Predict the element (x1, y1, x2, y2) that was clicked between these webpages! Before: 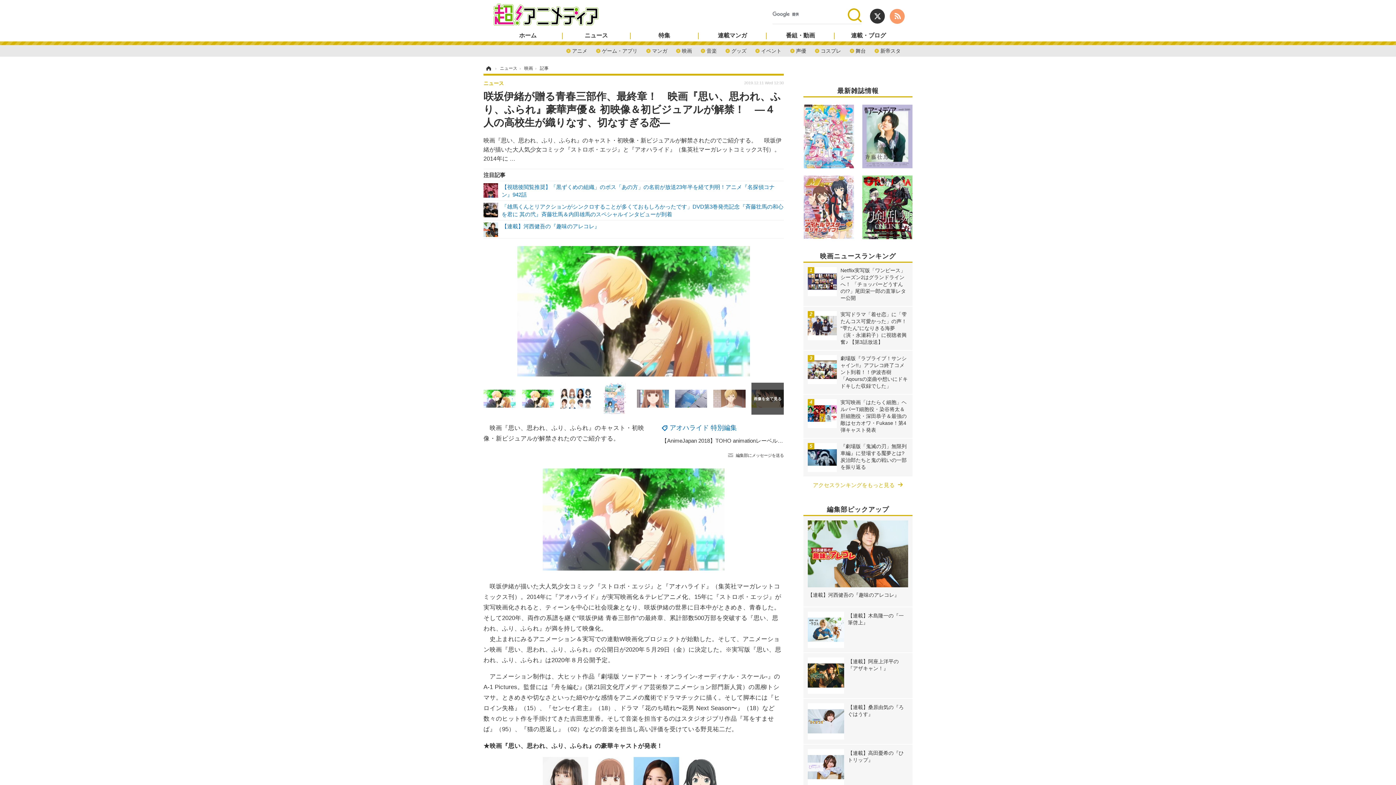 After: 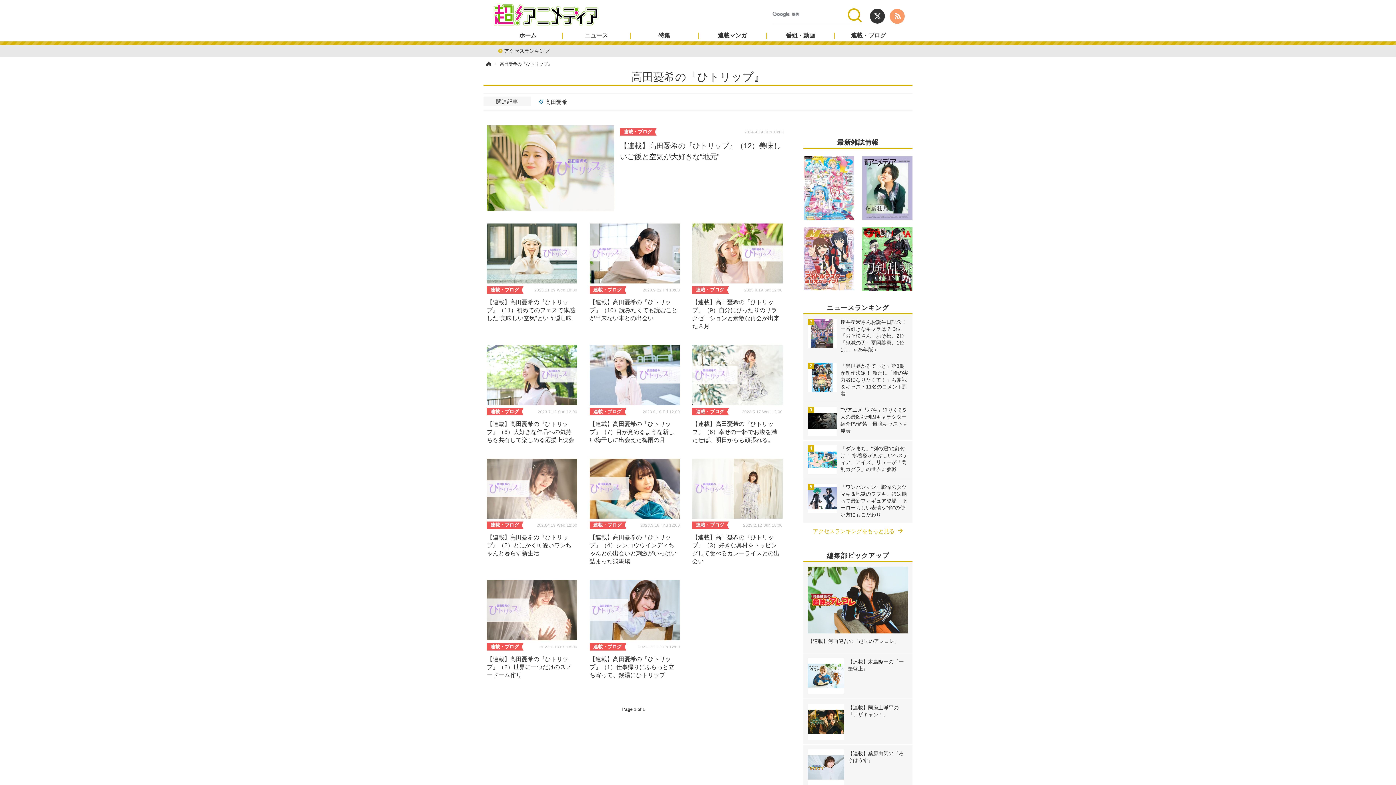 Action: bbox: (808, 749, 908, 785) label: 【連載】高田憂希の『ひトリップ』